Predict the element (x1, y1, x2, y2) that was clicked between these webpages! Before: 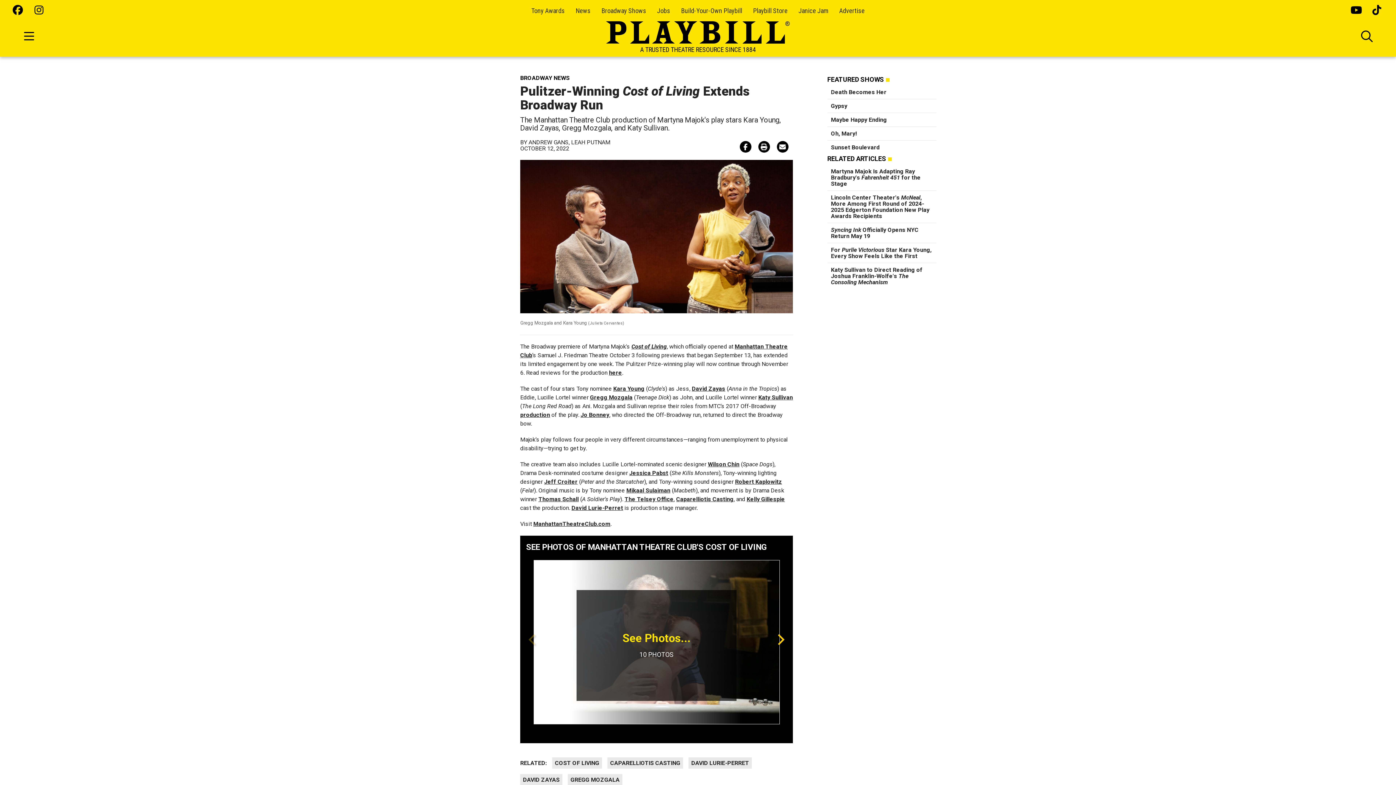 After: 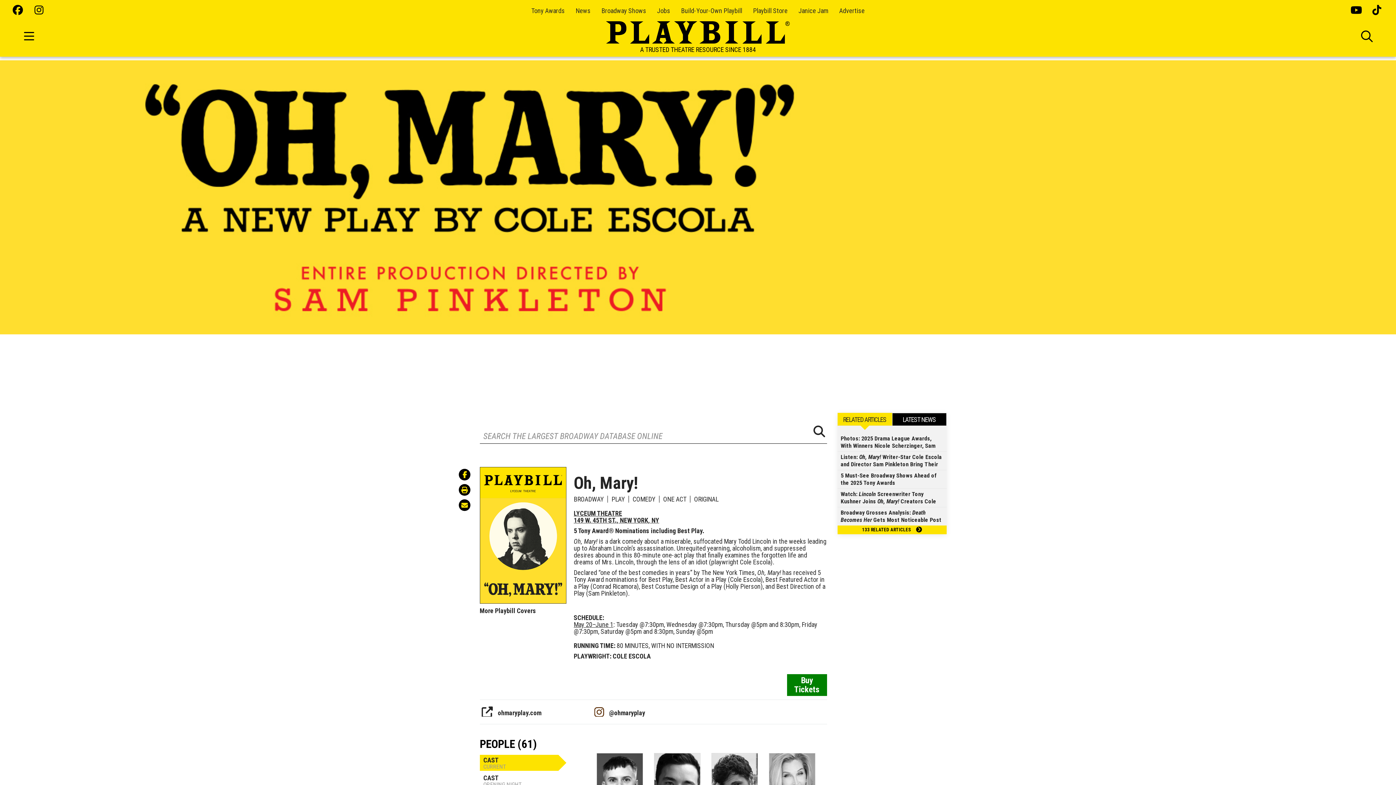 Action: label: Oh, Mary! bbox: (831, 130, 857, 137)